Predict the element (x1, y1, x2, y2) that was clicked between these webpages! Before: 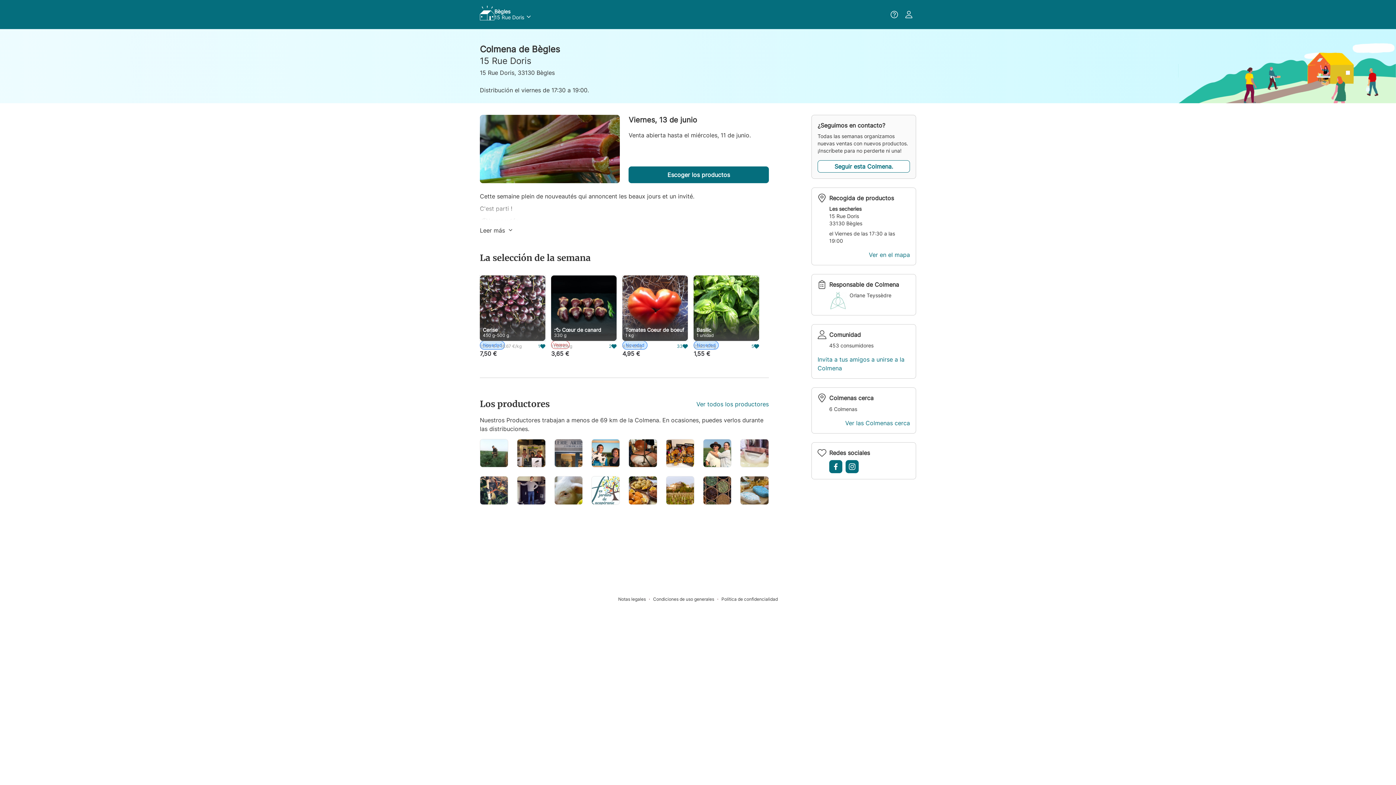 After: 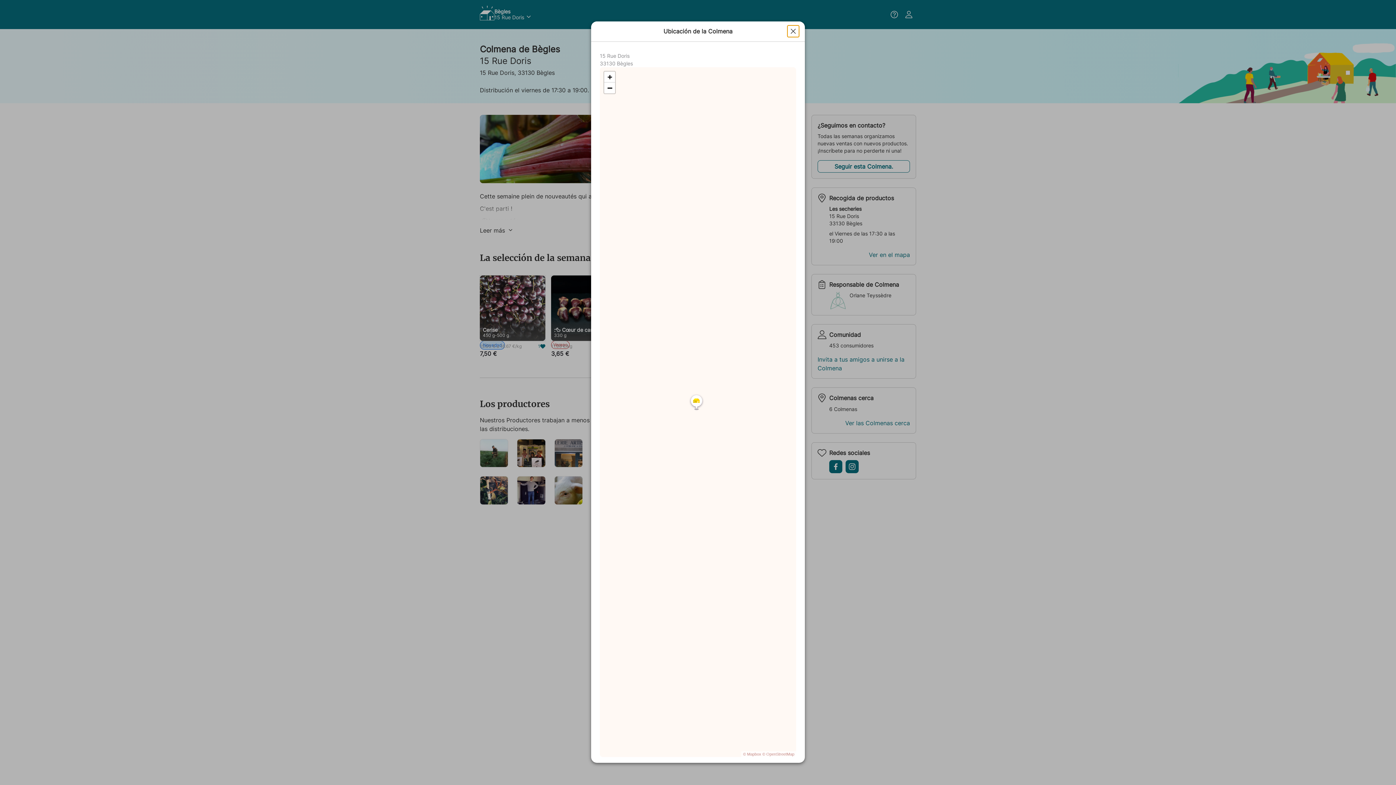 Action: label: Ver en el mapa bbox: (869, 250, 910, 259)